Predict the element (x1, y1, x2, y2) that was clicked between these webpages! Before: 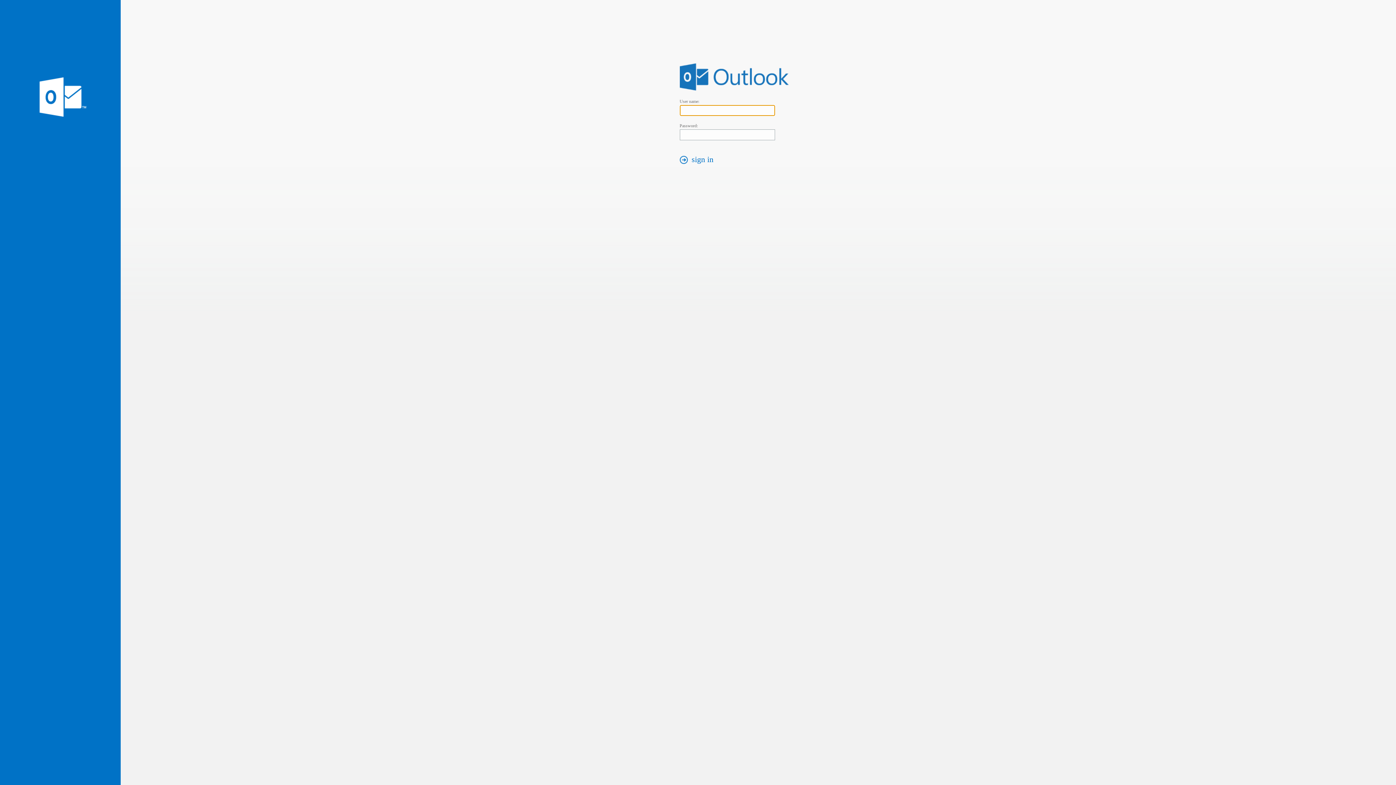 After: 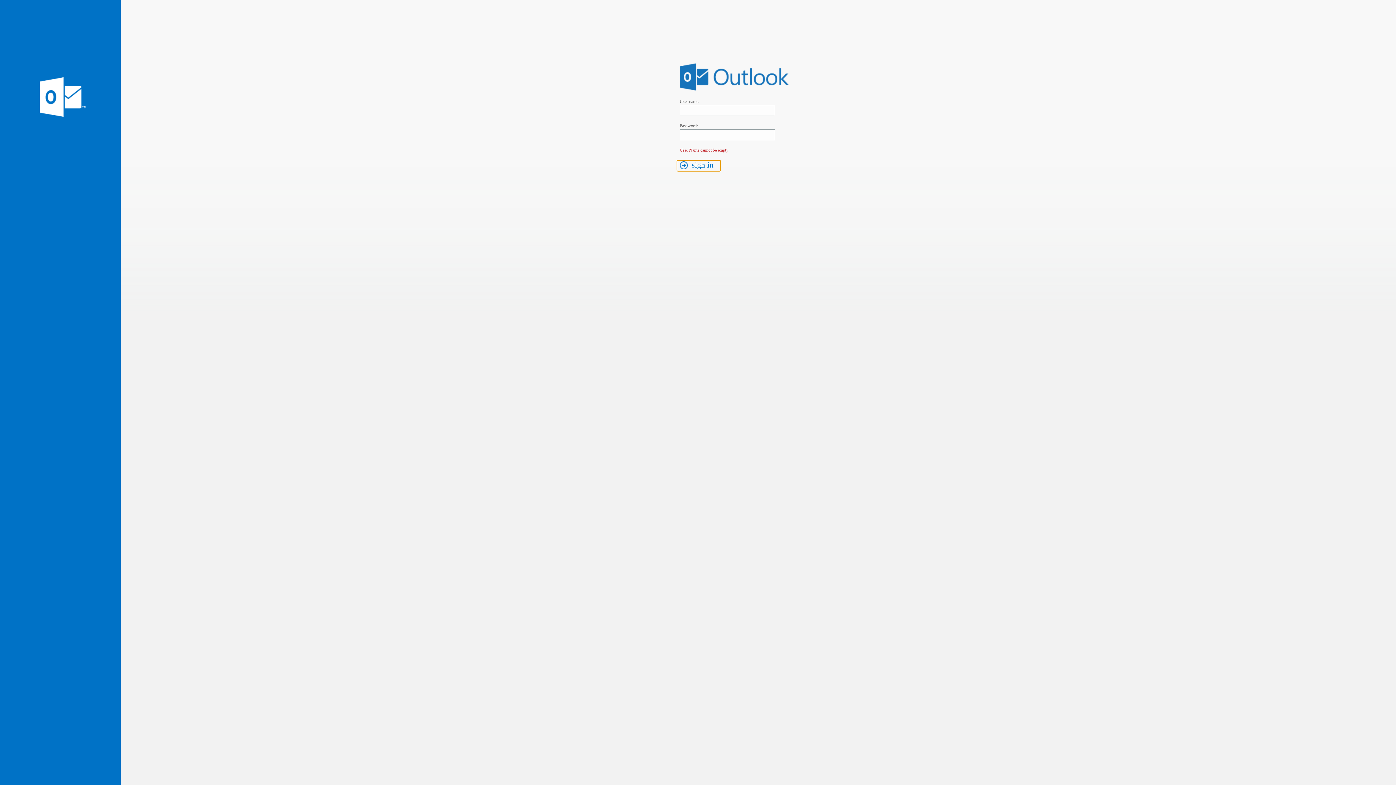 Action: bbox: (676, 154, 720, 165) label: sign in